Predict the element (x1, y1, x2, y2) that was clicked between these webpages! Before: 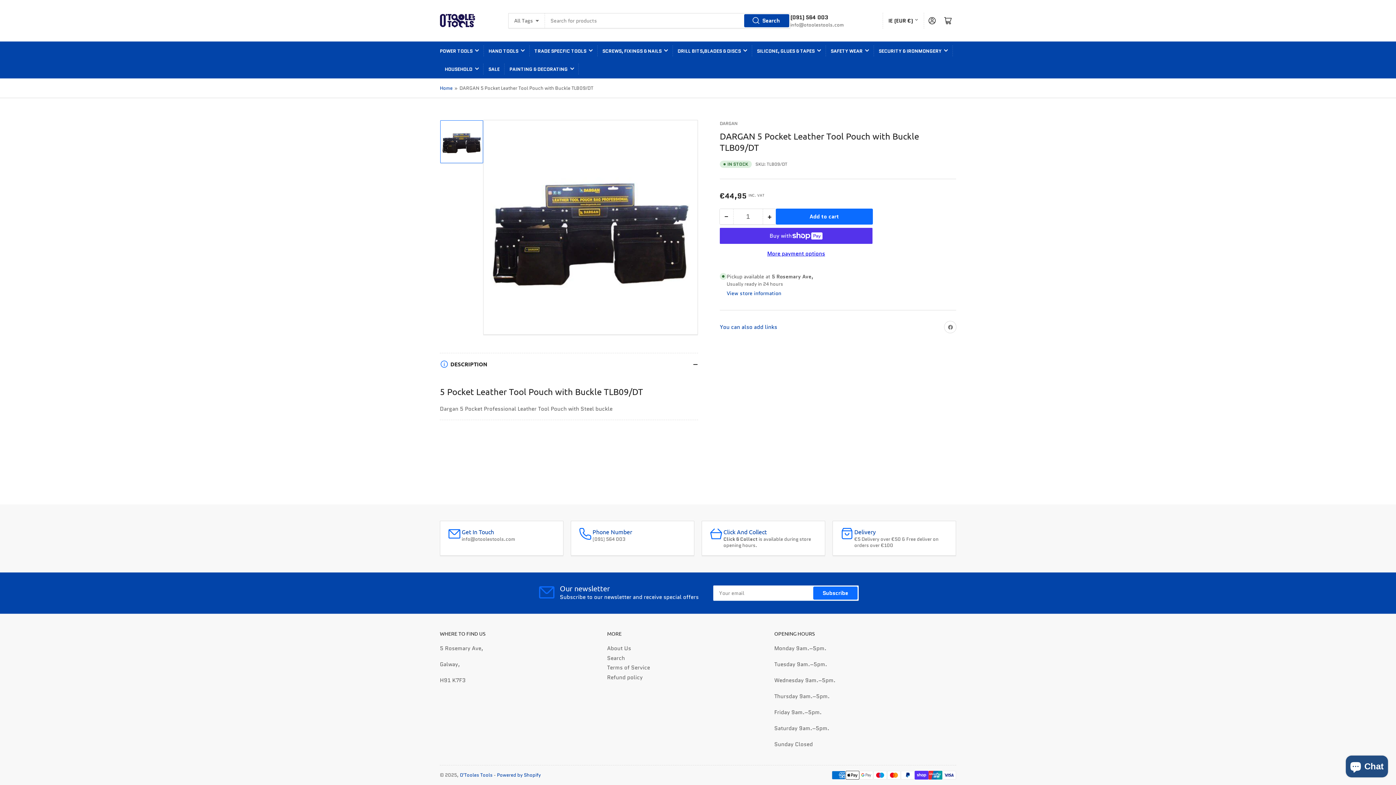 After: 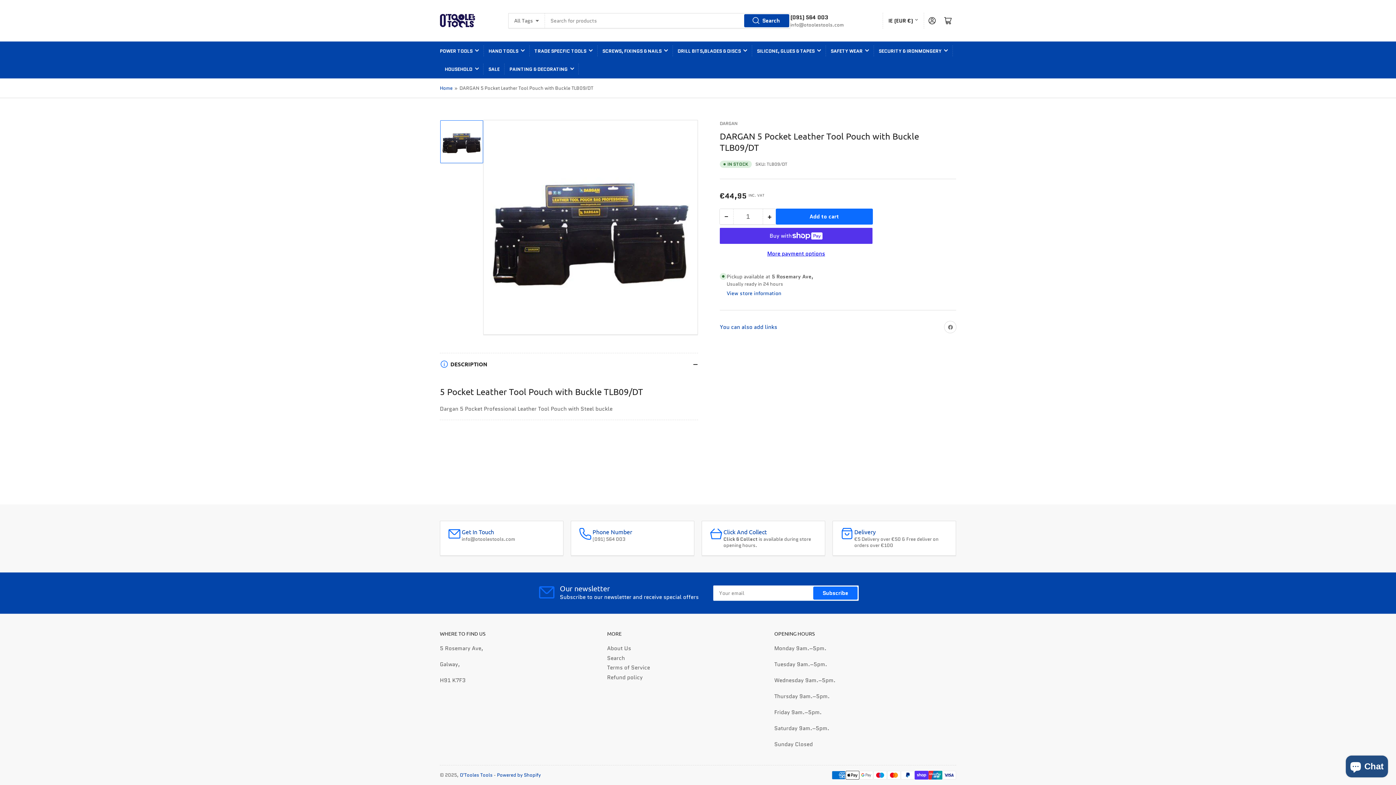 Action: bbox: (720, 209, 733, 224) label: −
Decrease quantity for DARGAN 5 Pocket Leather Tool Pouch with Buckle TLB09/DT